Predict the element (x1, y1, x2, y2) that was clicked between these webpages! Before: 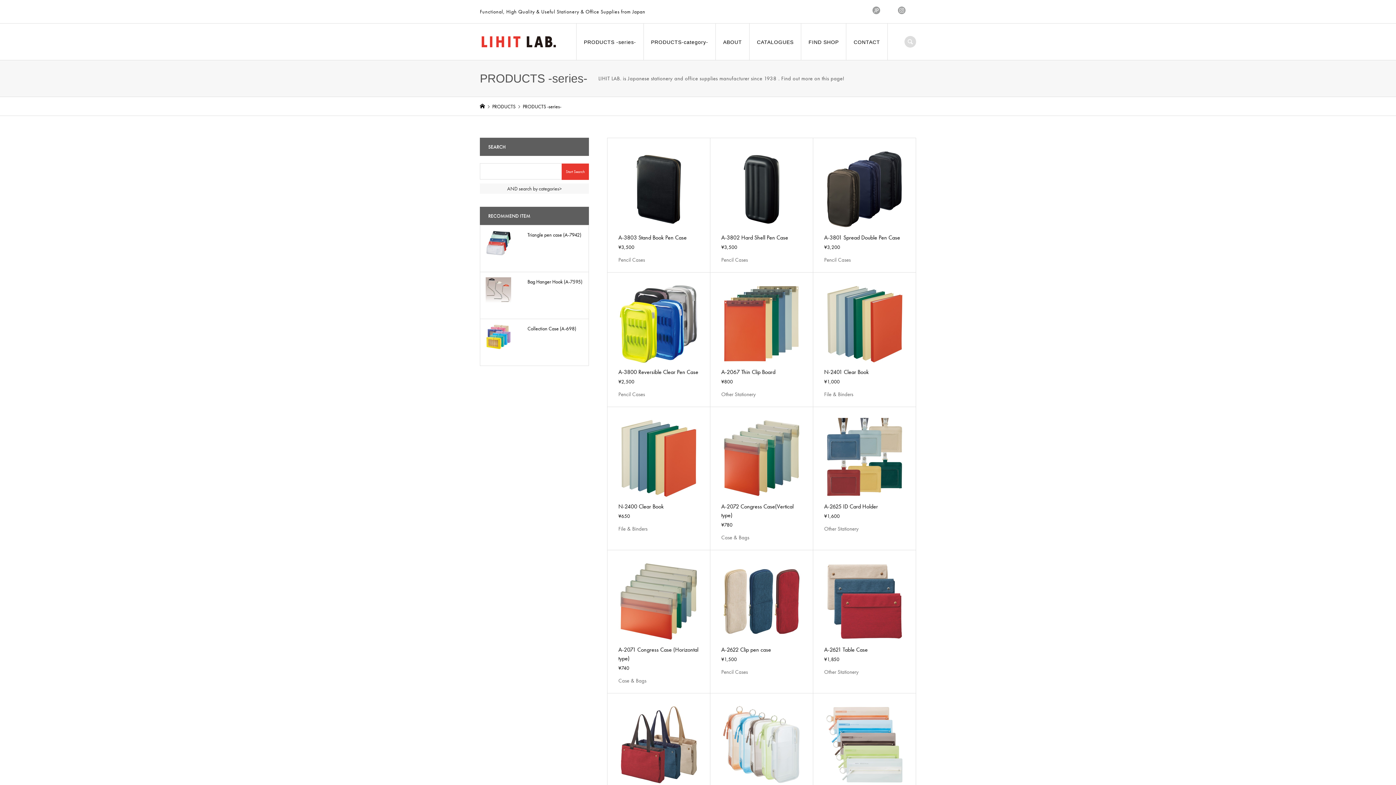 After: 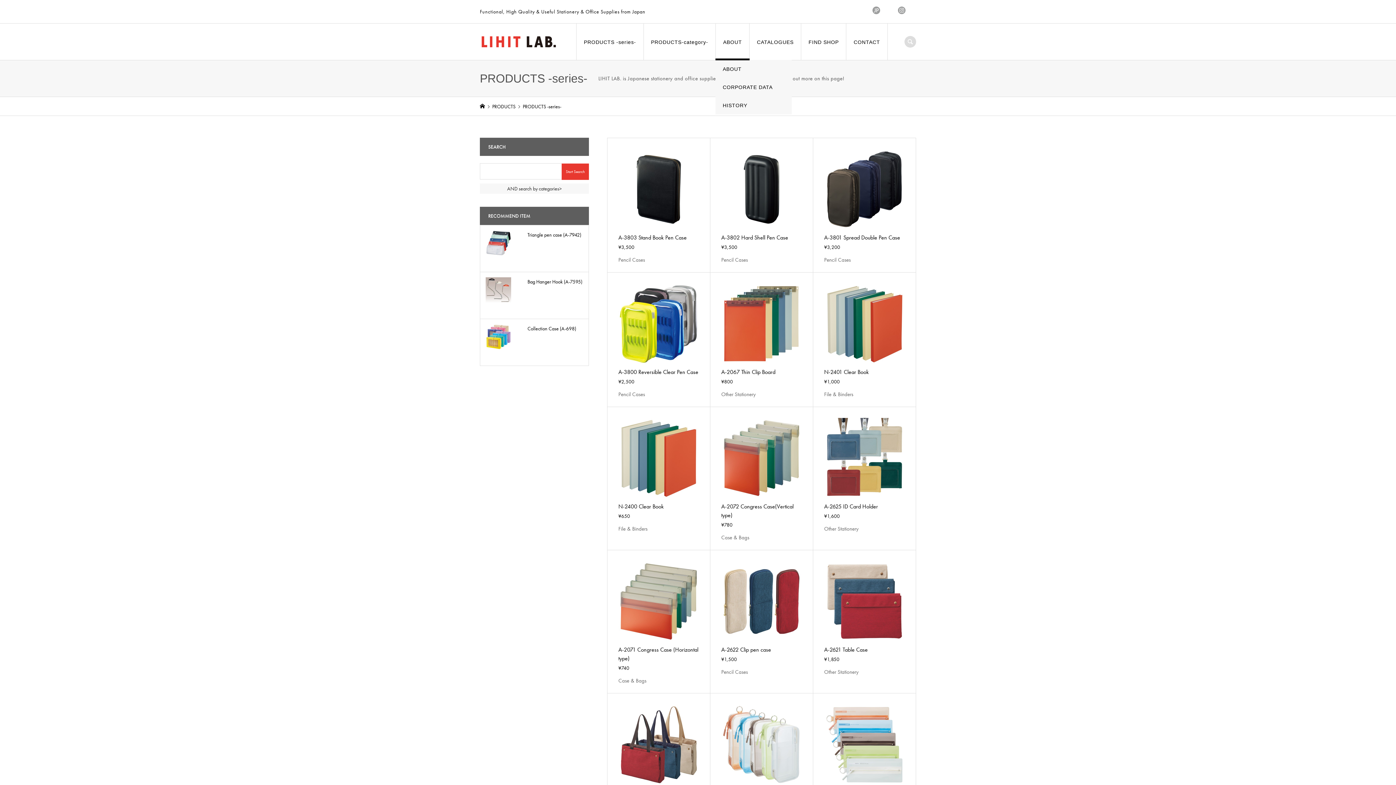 Action: label: ABOUT bbox: (716, 23, 749, 60)